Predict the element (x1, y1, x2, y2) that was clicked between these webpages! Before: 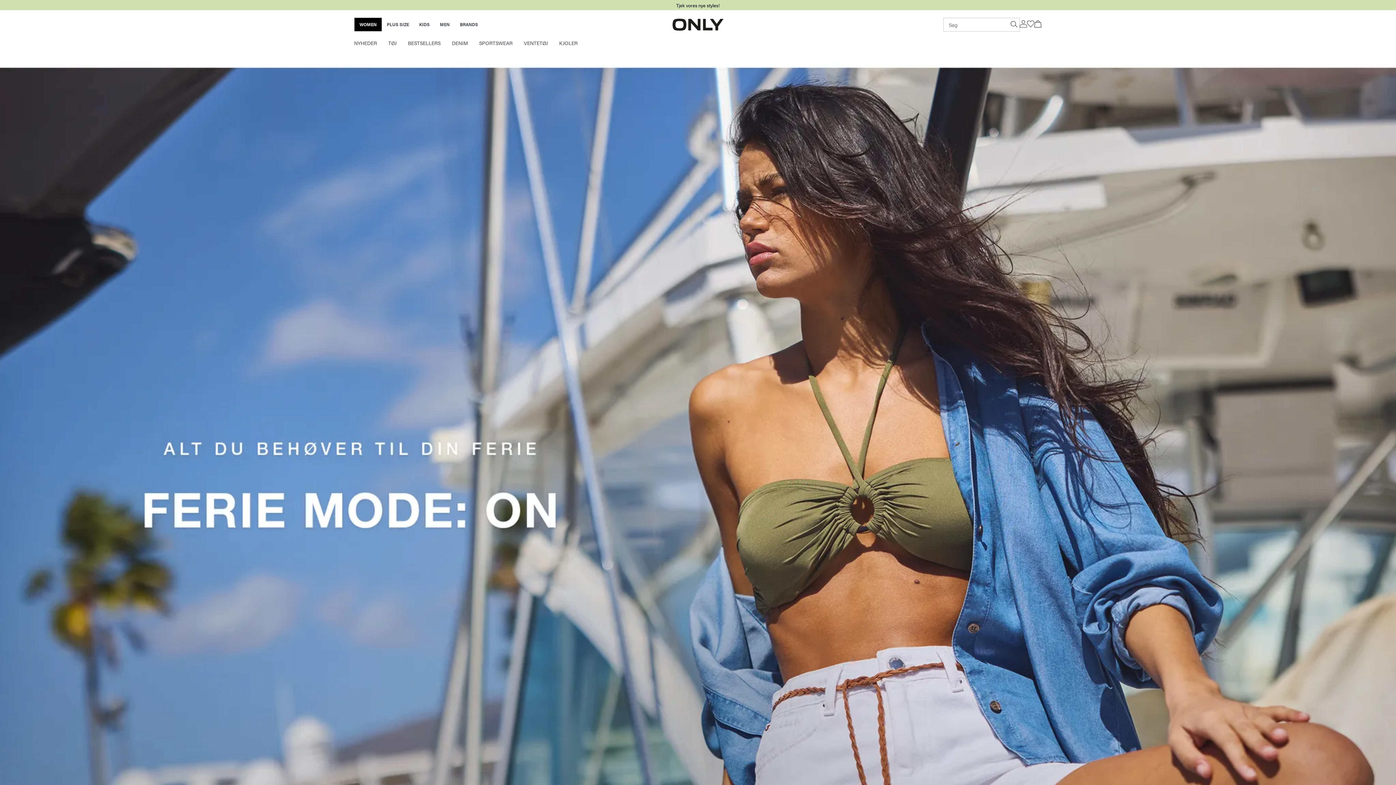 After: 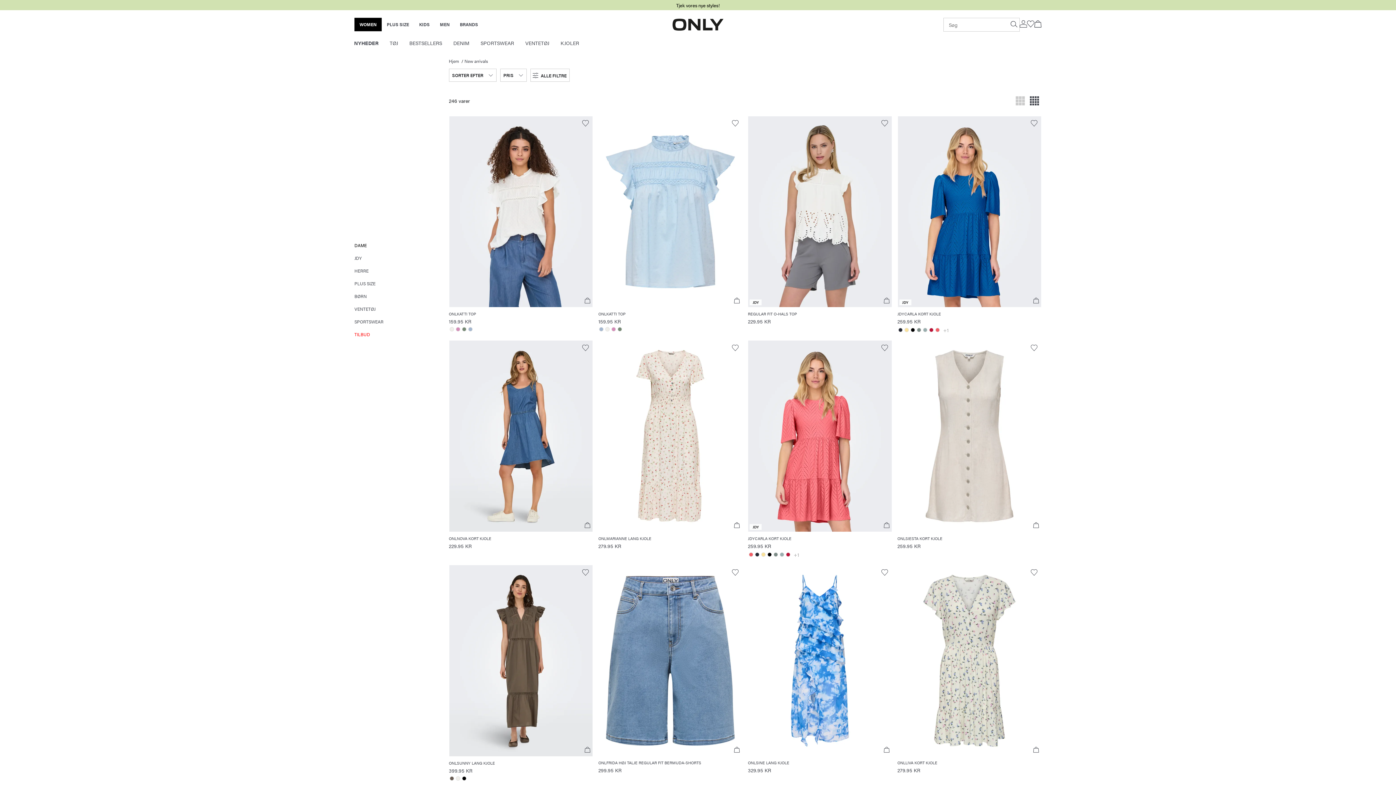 Action: label: NYHEDER bbox: (354, 39, 377, 47)